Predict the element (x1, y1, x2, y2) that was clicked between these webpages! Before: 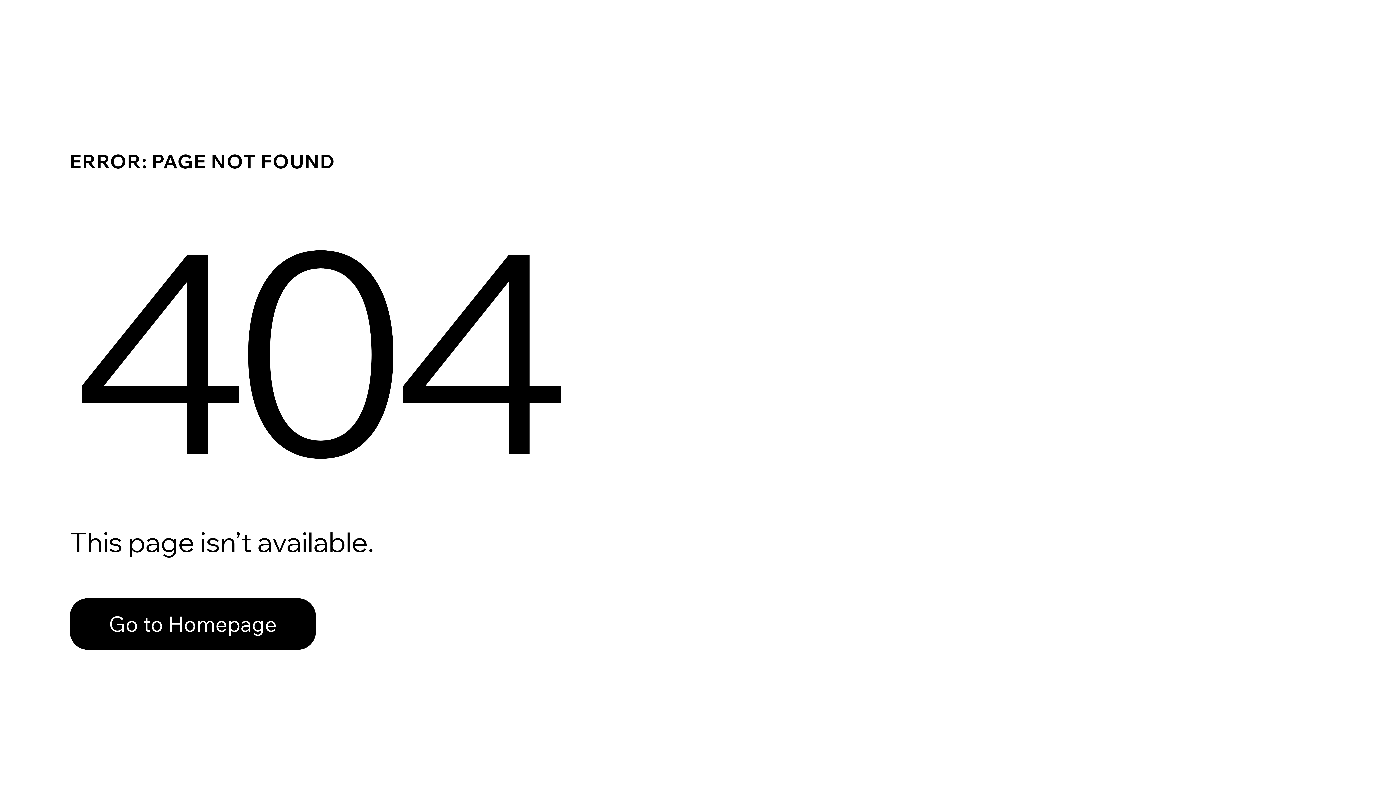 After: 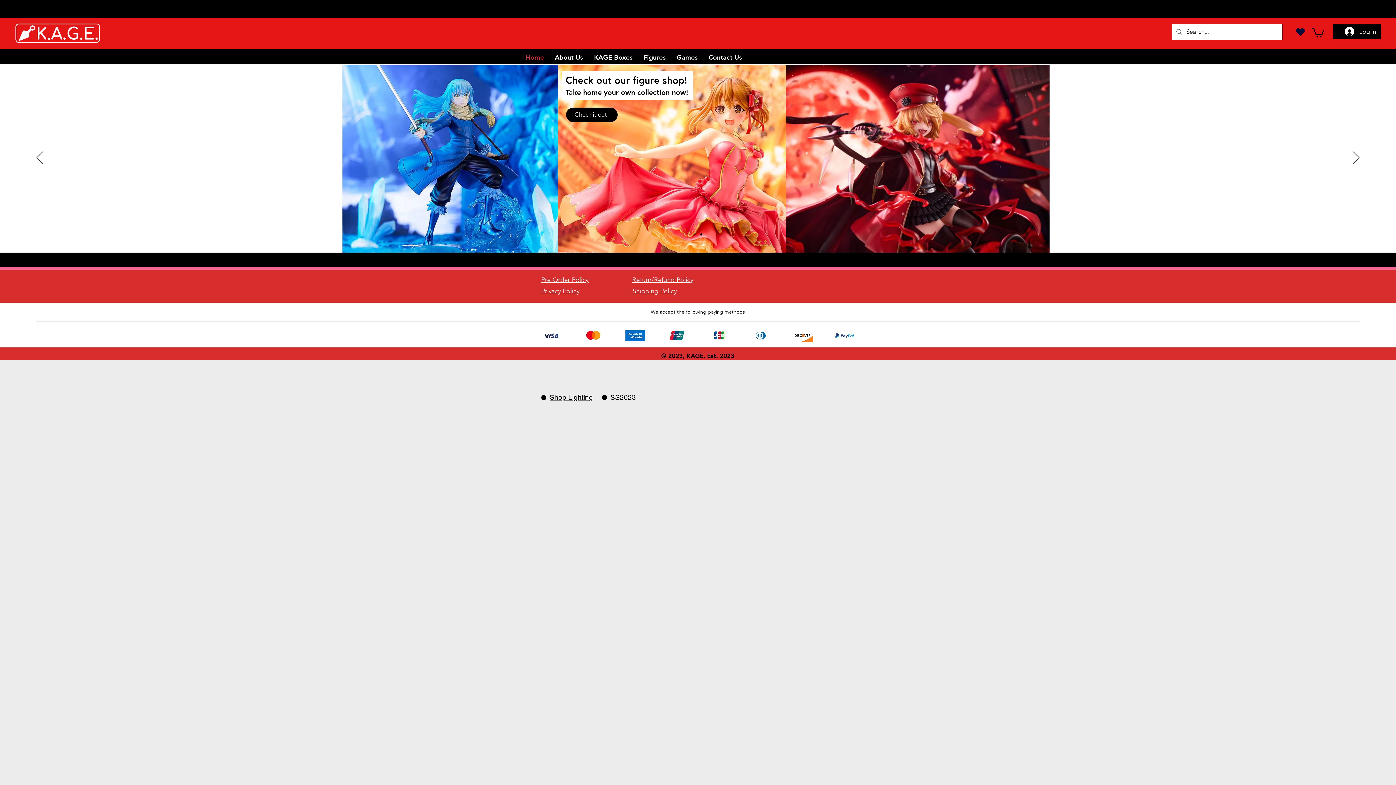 Action: label: Go to Homepage bbox: (69, 598, 316, 650)